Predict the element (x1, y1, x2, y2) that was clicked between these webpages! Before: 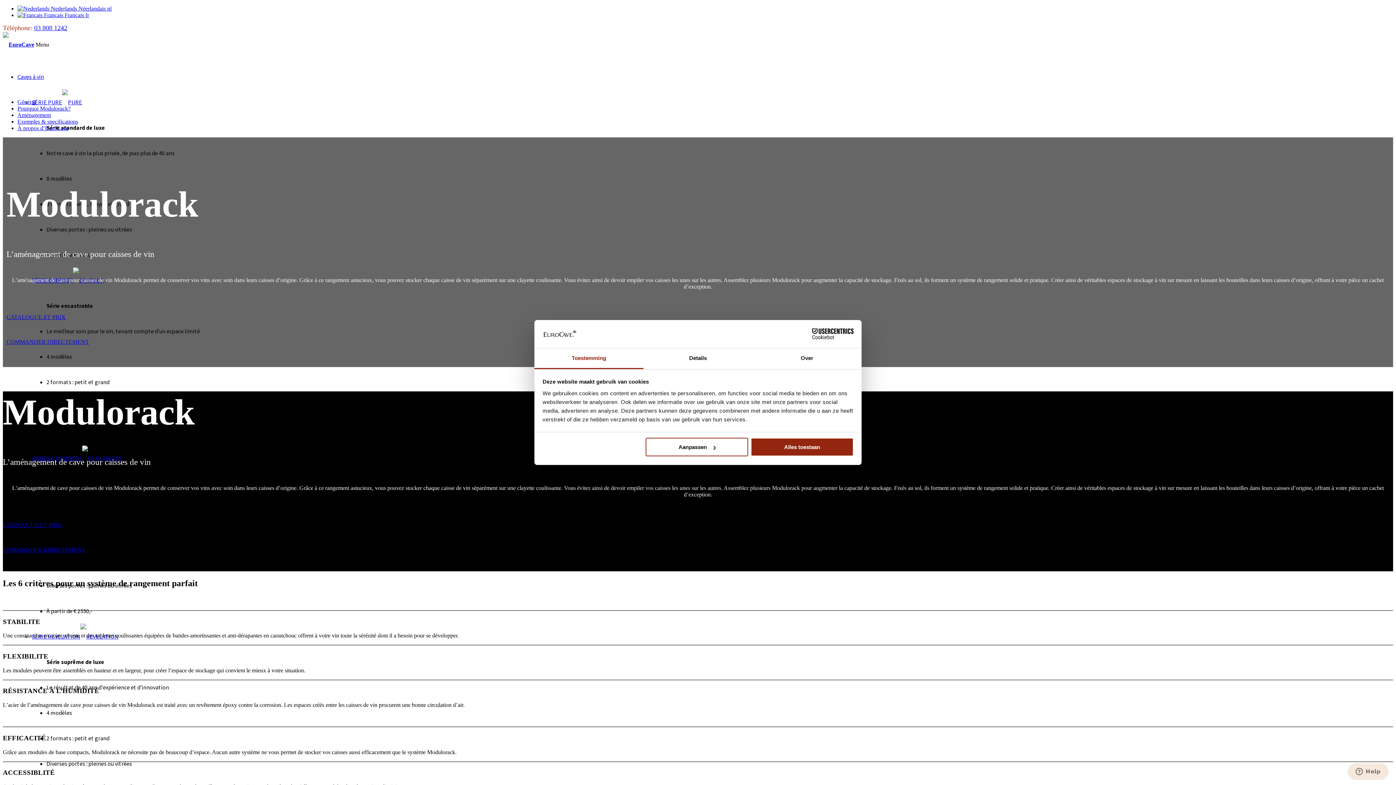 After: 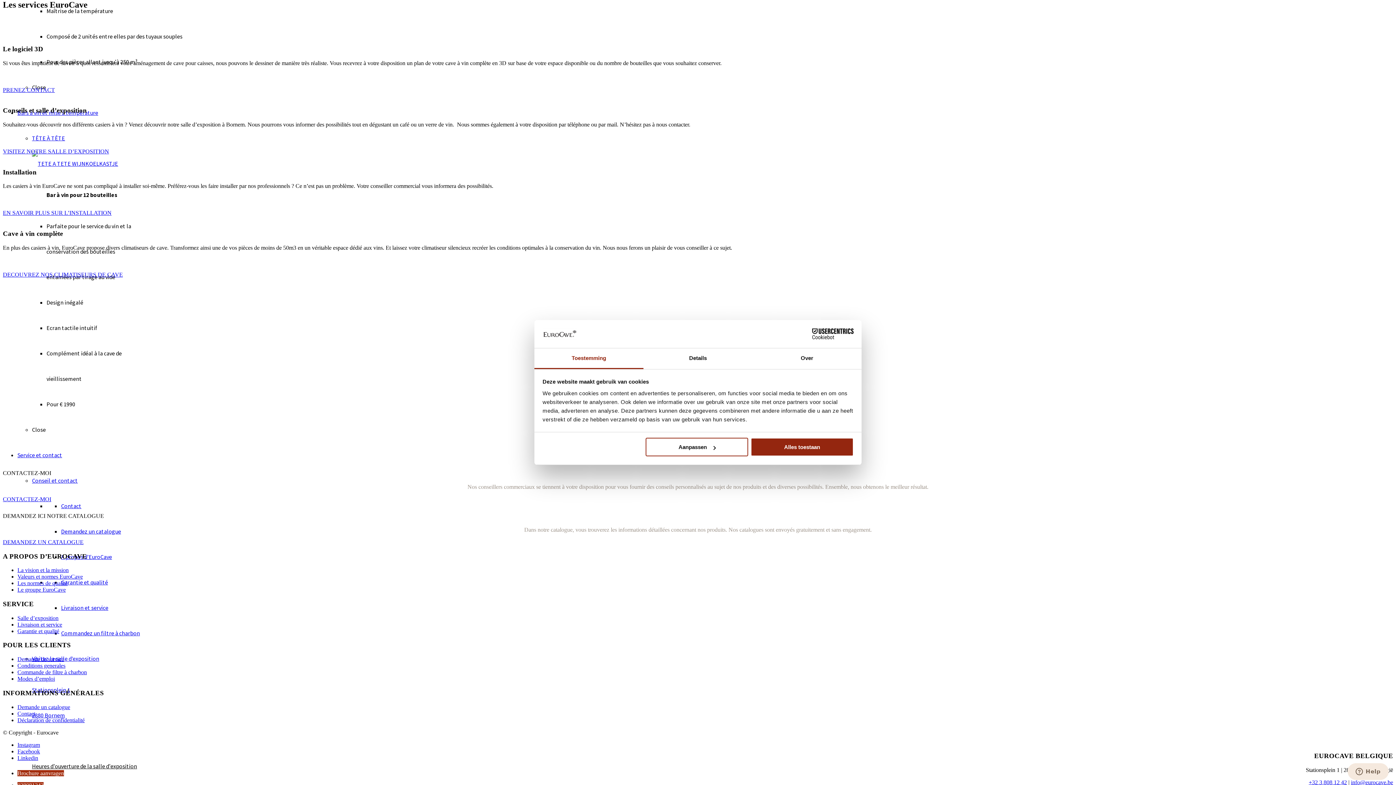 Action: label: À propos d’EuroCave bbox: (17, 125, 68, 131)